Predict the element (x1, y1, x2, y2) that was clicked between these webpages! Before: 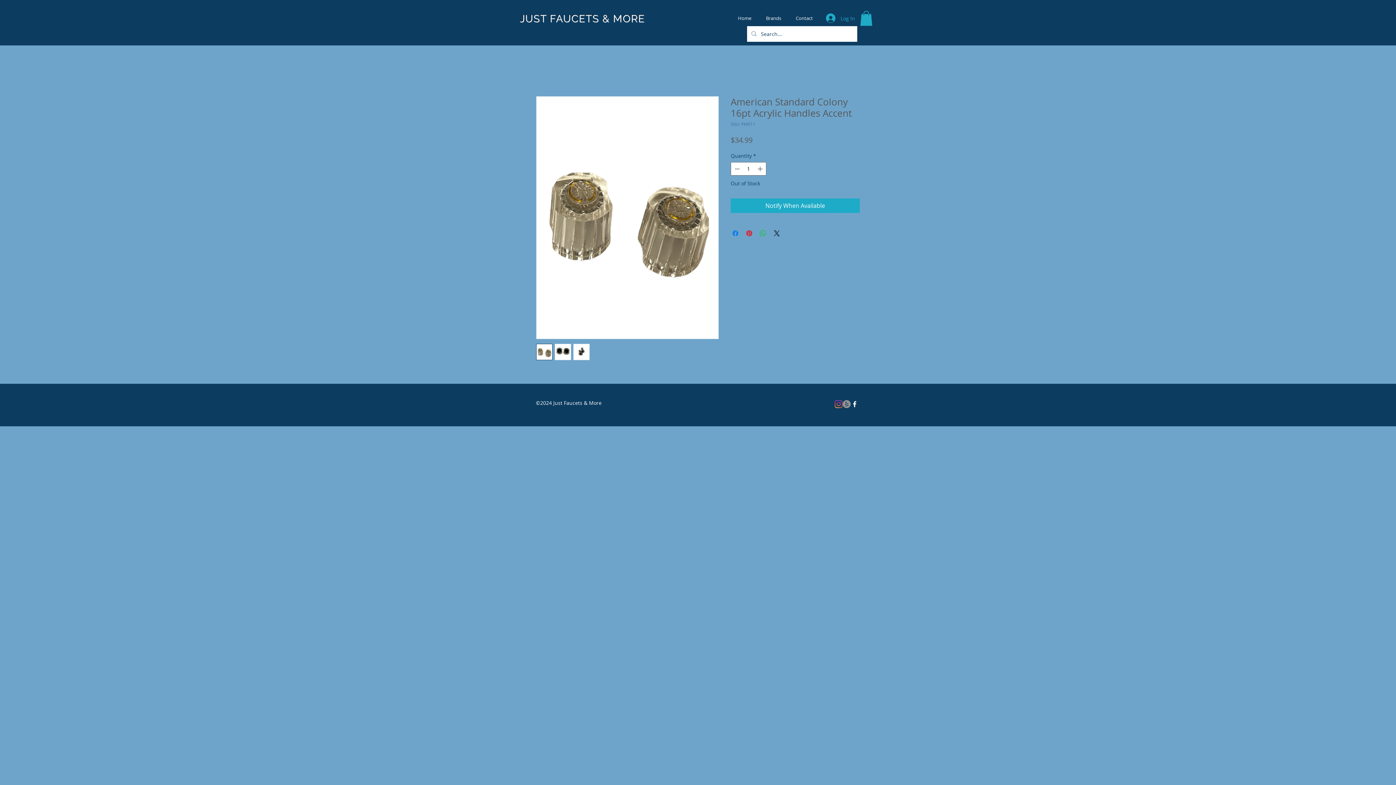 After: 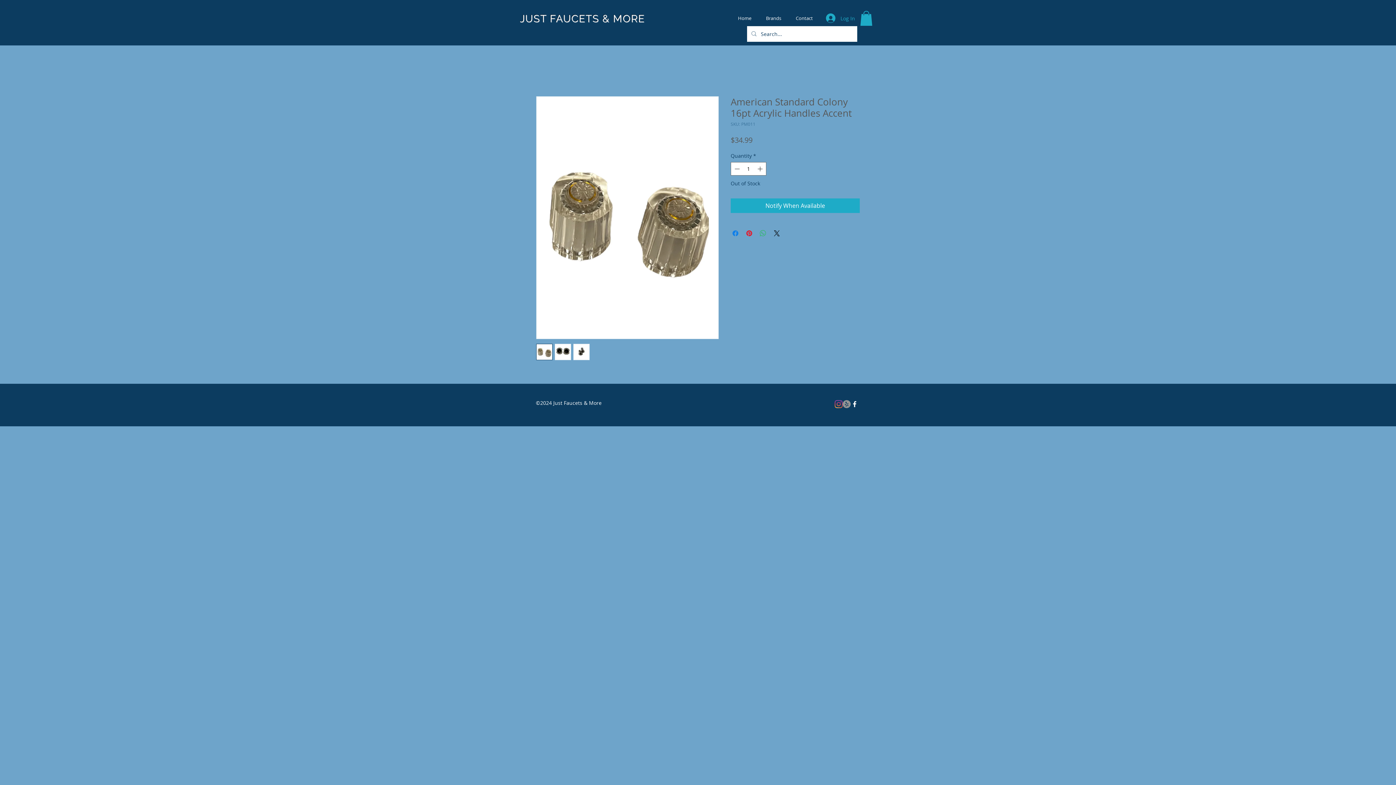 Action: label: Share on WhatsApp bbox: (758, 228, 767, 237)